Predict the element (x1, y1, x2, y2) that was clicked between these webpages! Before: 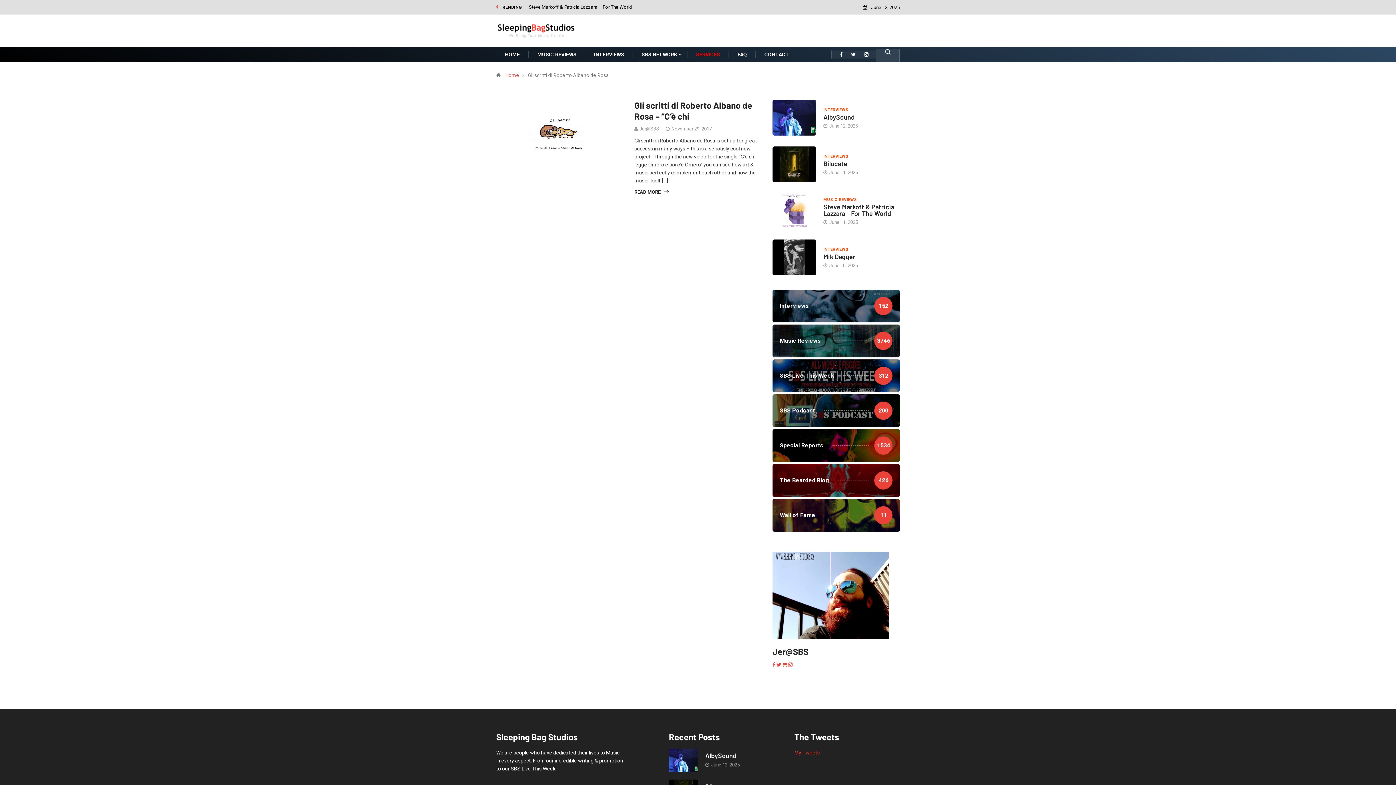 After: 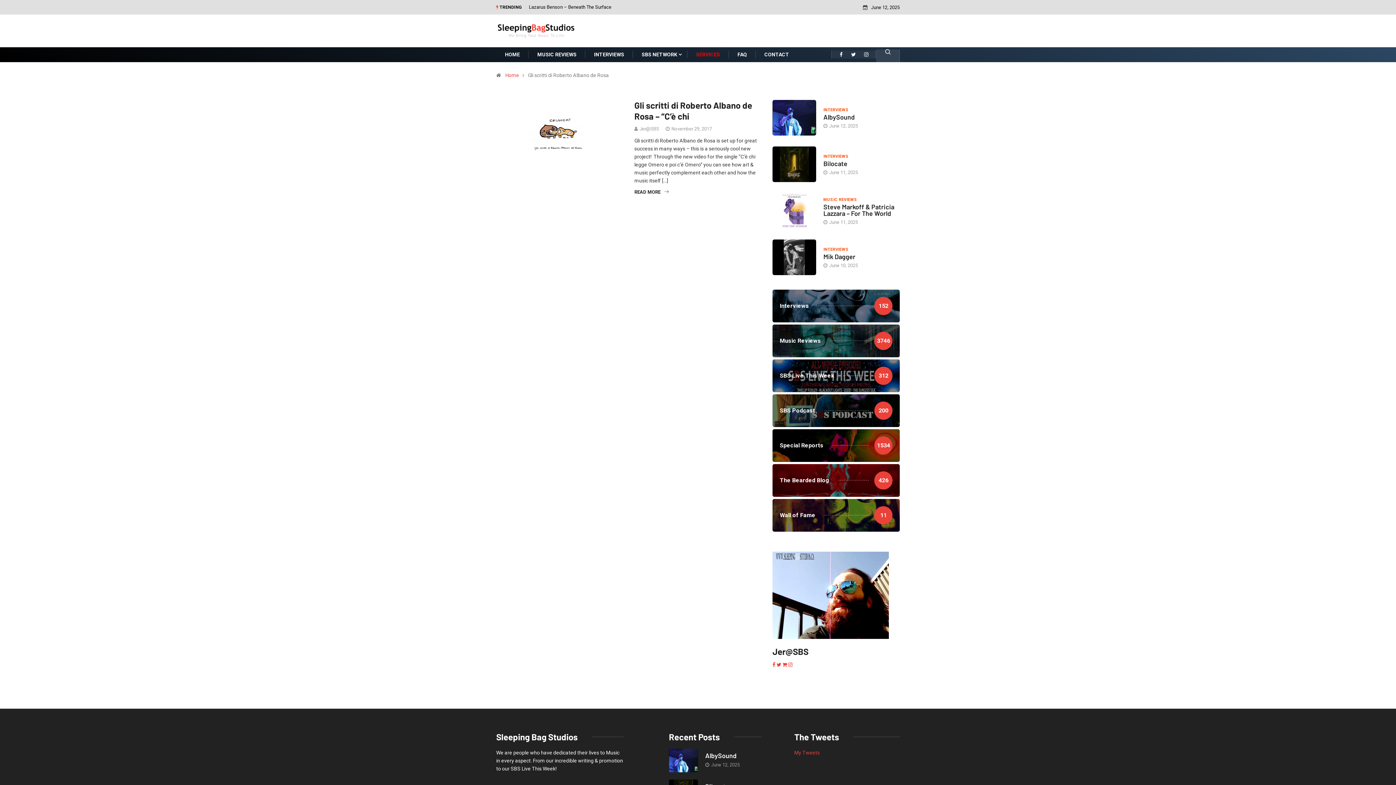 Action: bbox: (840, 51, 842, 57)